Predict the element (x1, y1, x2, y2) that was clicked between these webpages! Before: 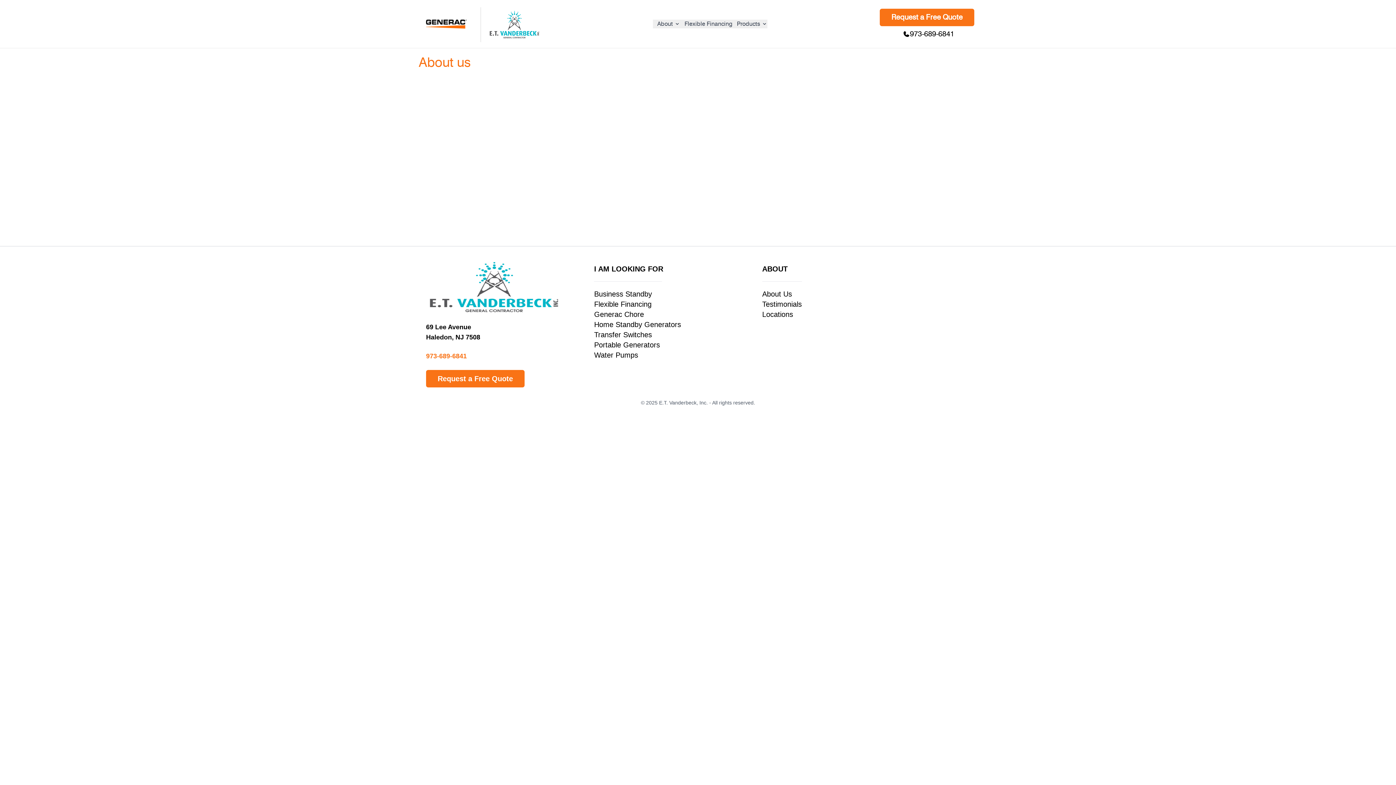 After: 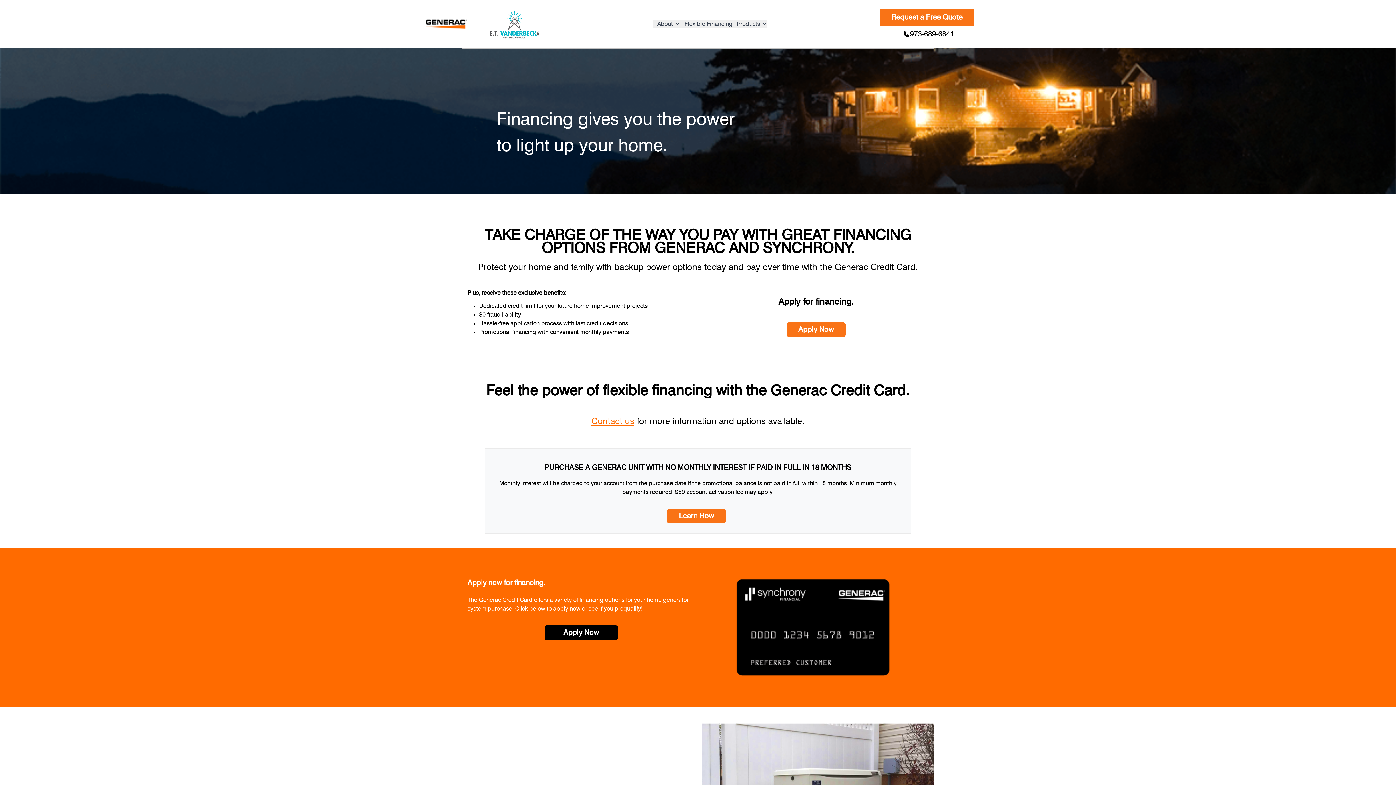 Action: label: Flexible Financing bbox: (594, 300, 651, 308)